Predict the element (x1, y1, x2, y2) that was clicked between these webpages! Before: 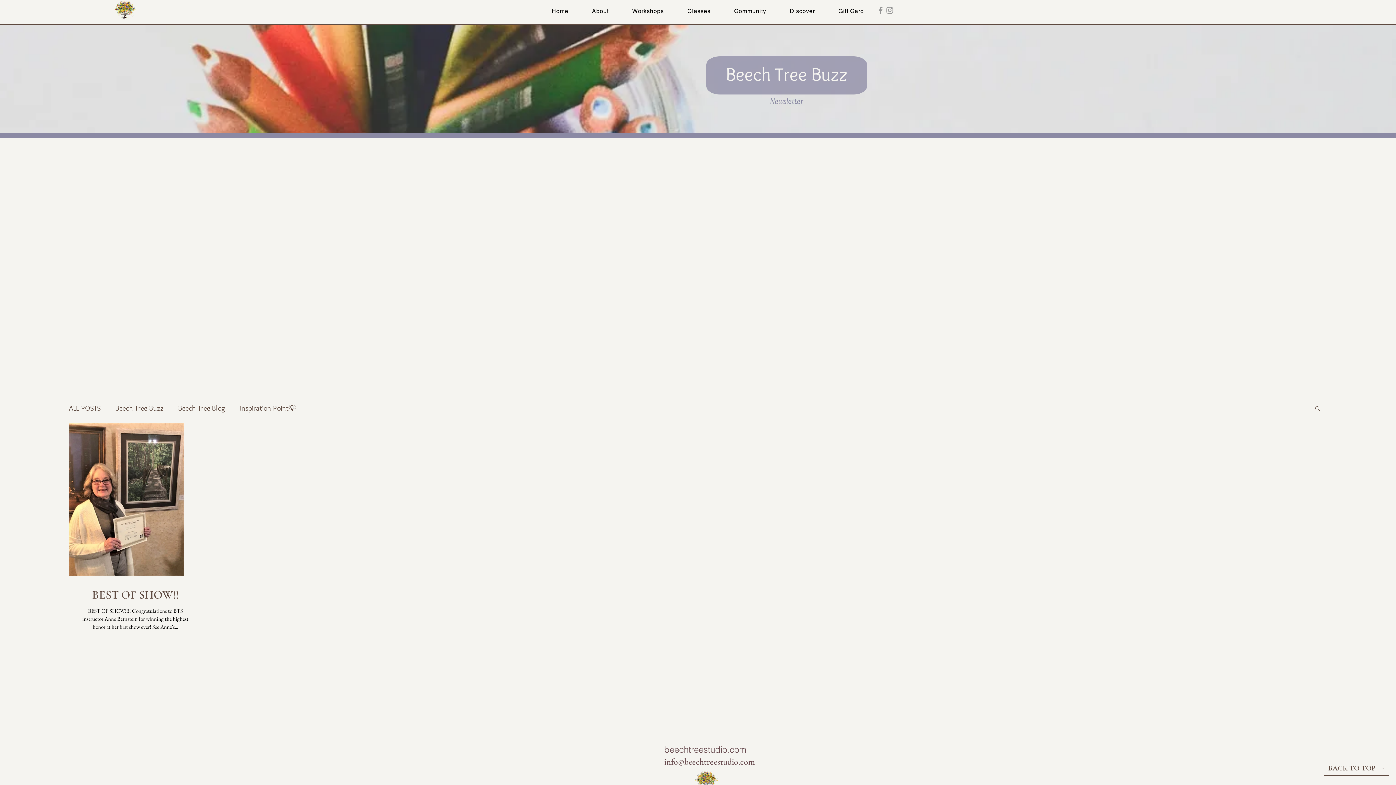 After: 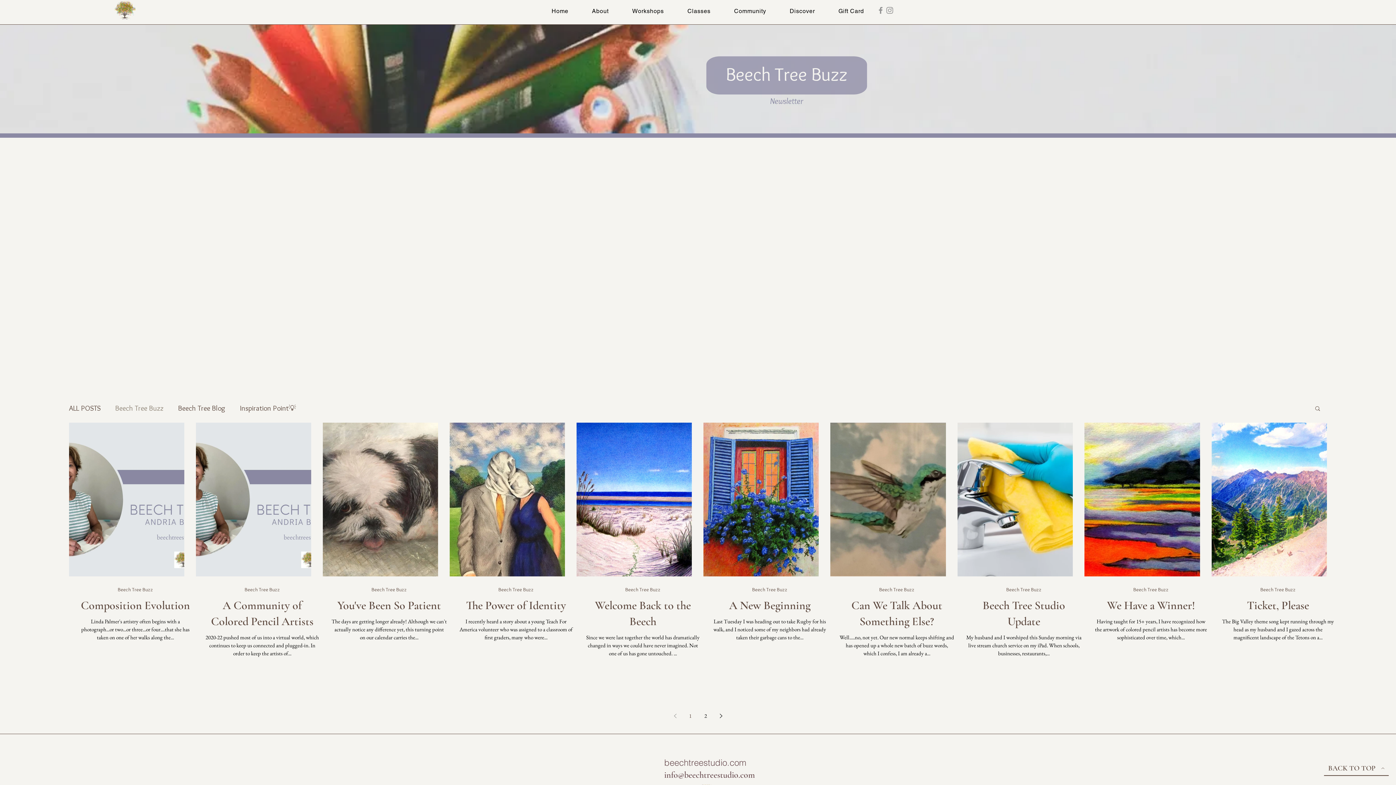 Action: label: Beech Tree Buzz bbox: (115, 404, 163, 412)